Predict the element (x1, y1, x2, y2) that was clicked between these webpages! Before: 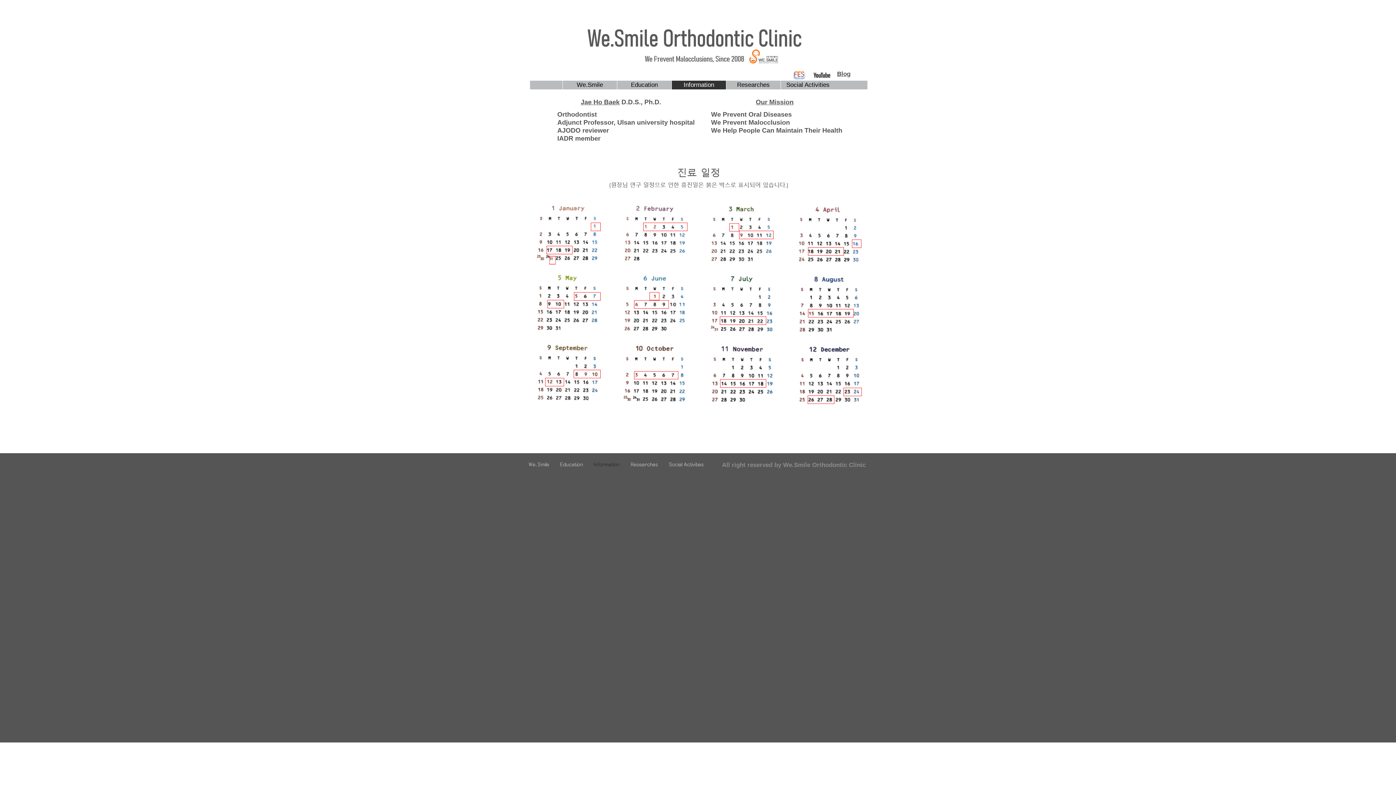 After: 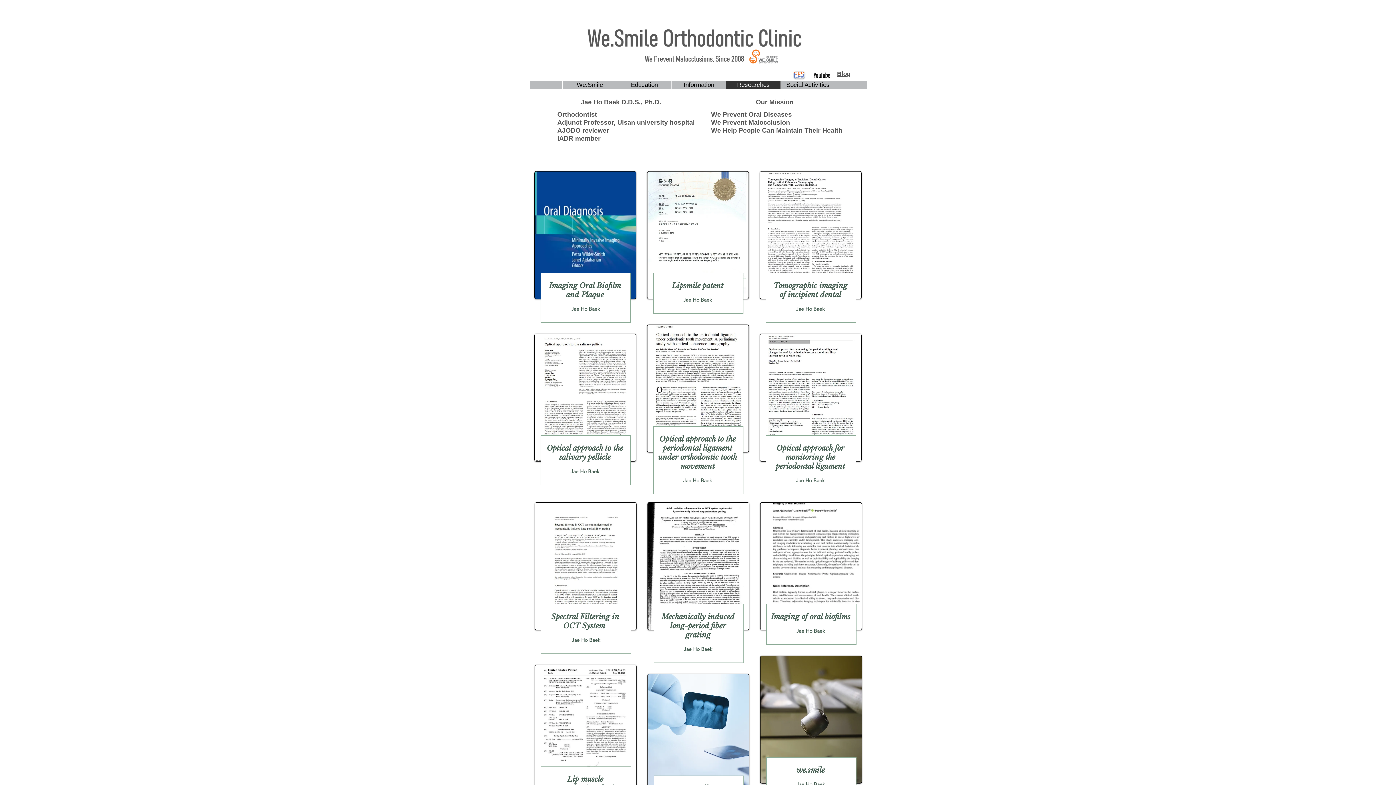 Action: bbox: (726, 80, 780, 89) label: Researches